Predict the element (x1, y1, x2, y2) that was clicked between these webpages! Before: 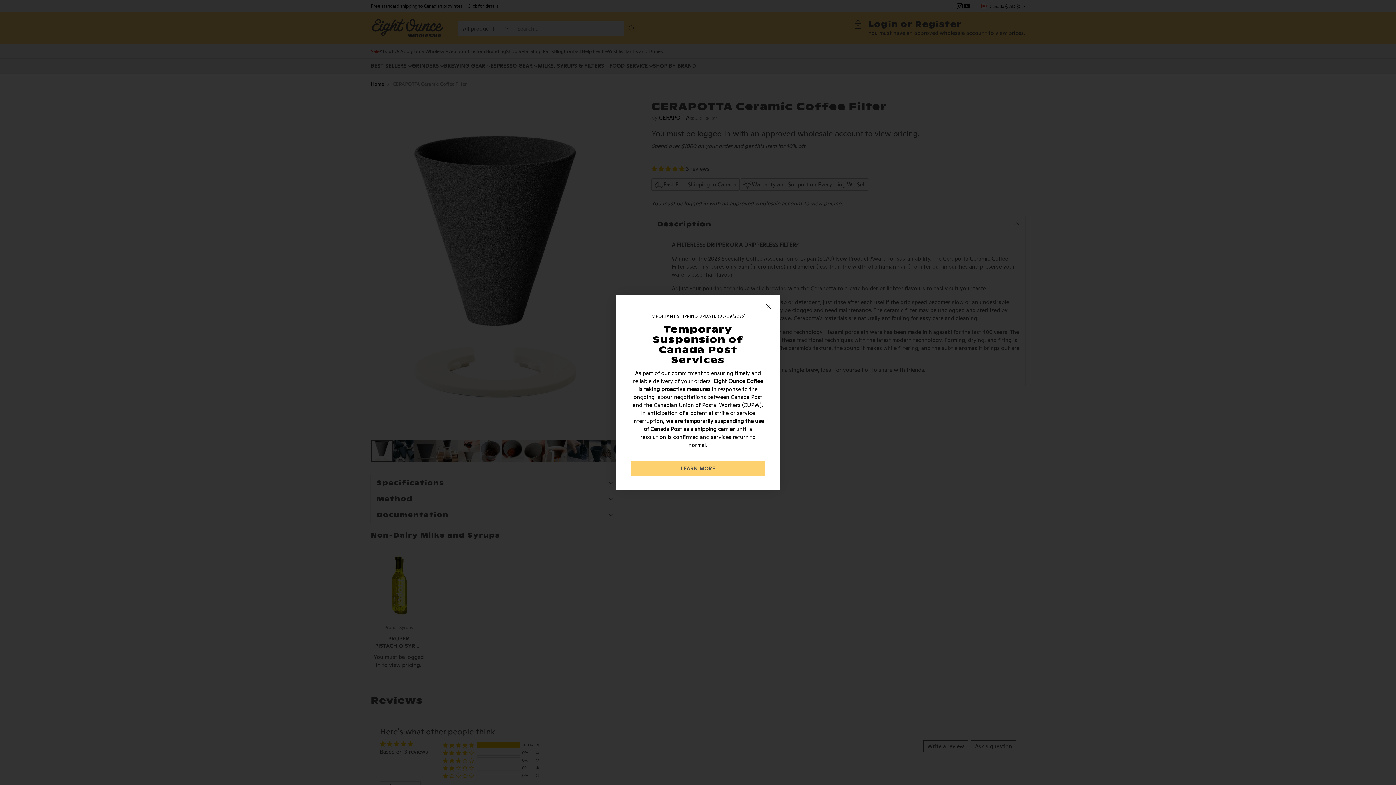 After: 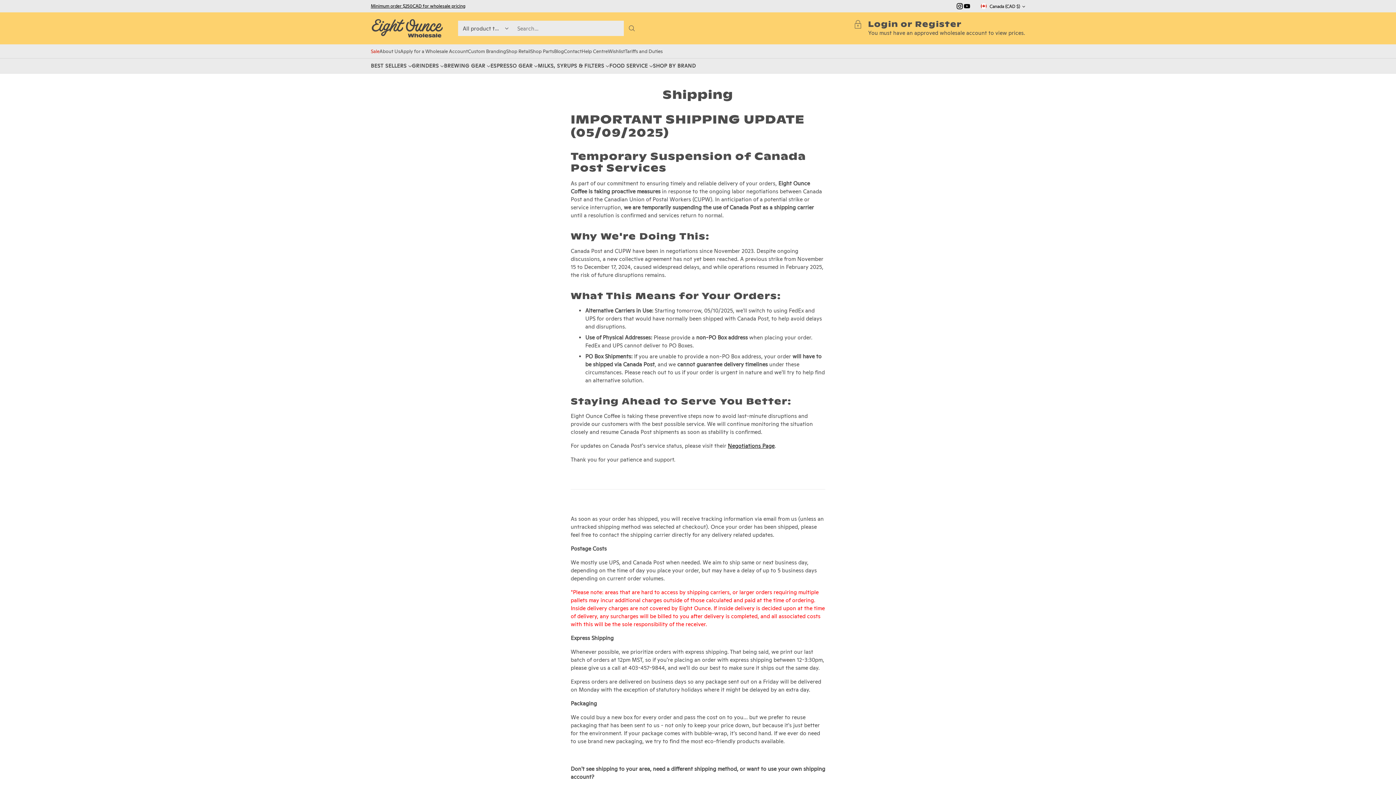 Action: label: LEARN MORE bbox: (630, 461, 765, 476)